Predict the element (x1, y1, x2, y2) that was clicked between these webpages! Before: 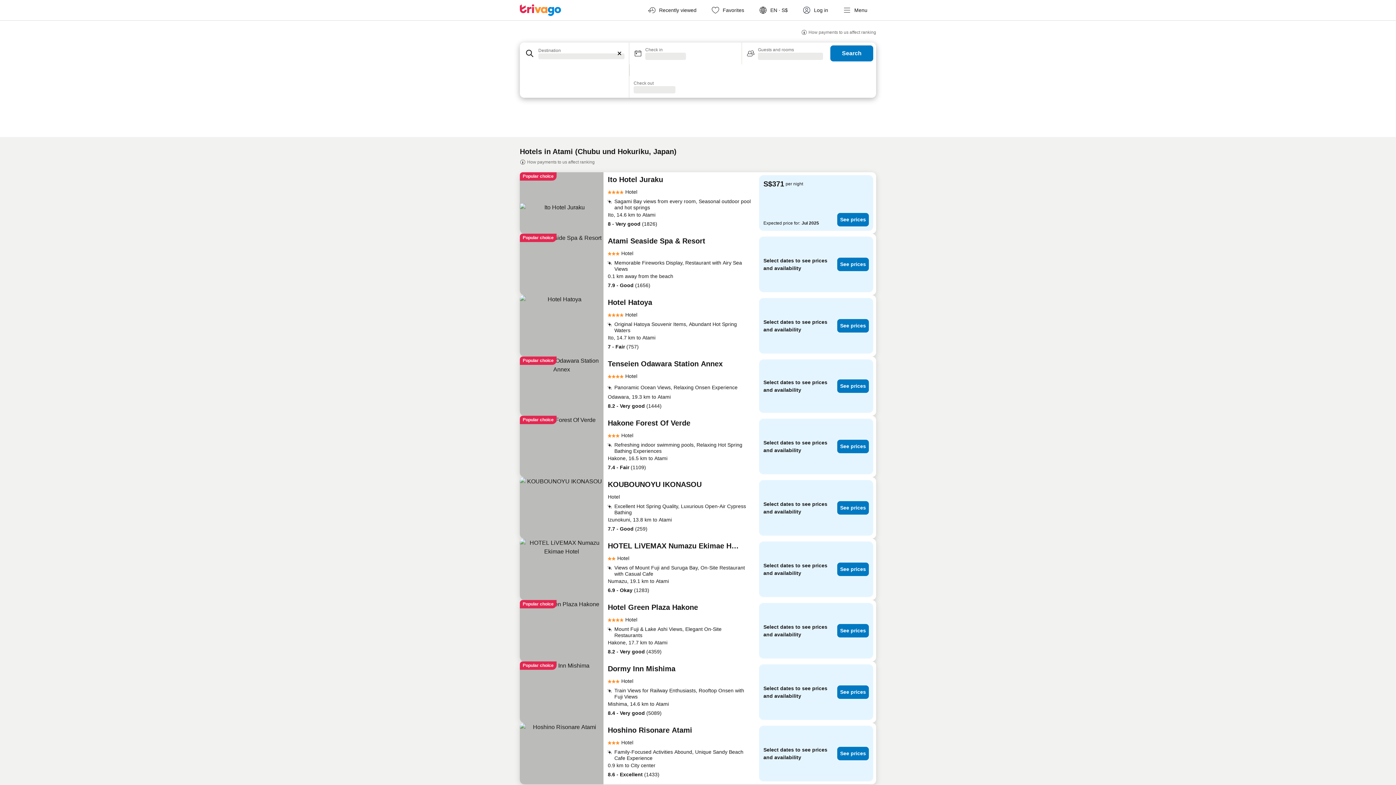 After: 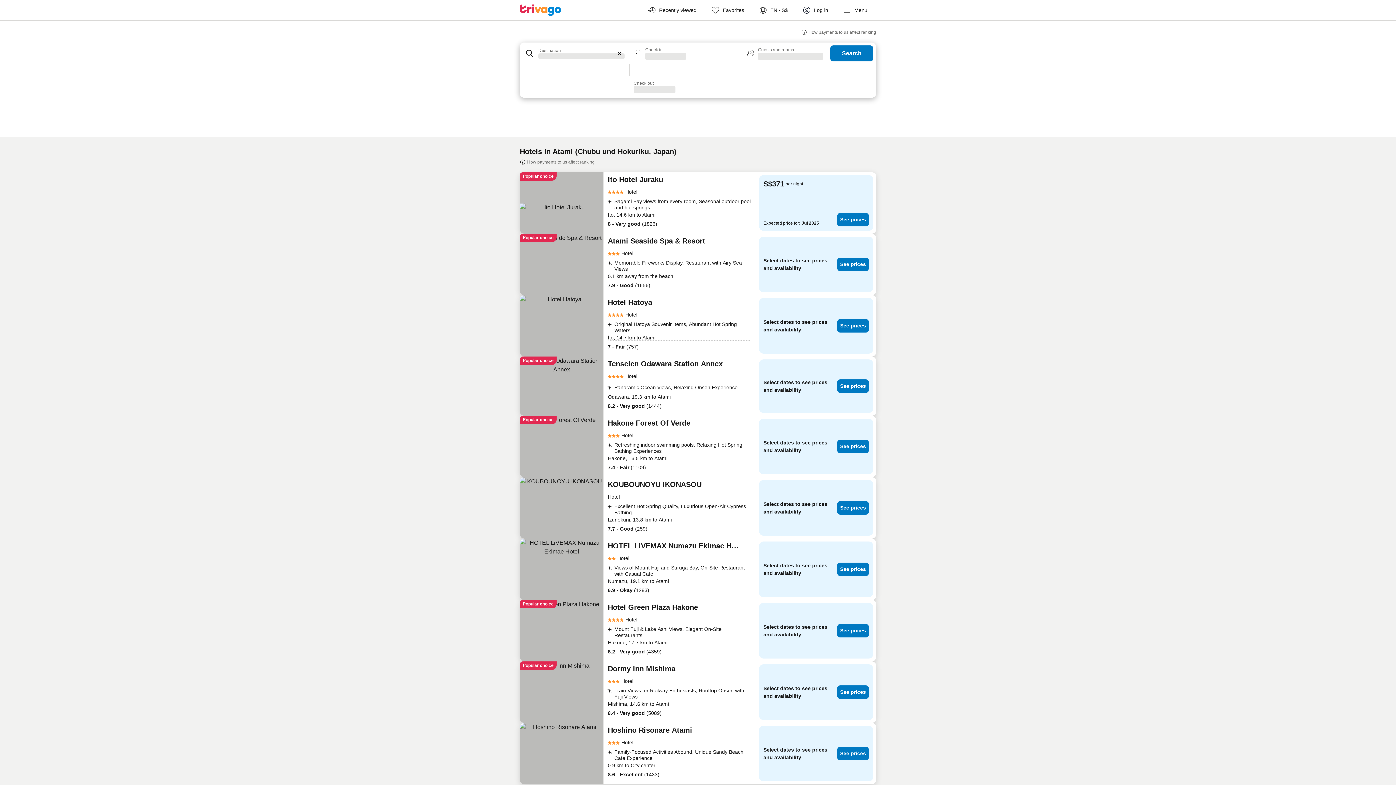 Action: label: Ito, 14.7 km to Atami bbox: (608, 334, 752, 341)